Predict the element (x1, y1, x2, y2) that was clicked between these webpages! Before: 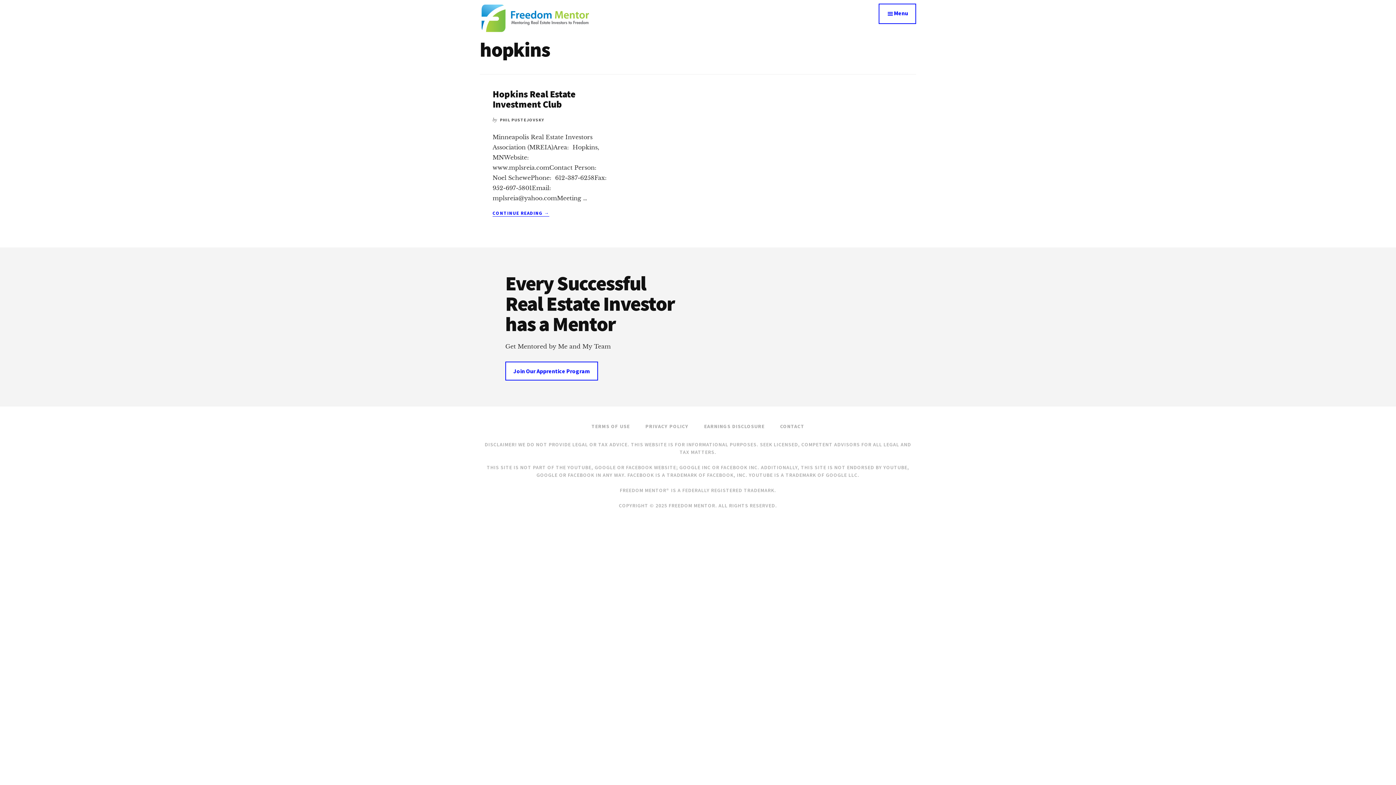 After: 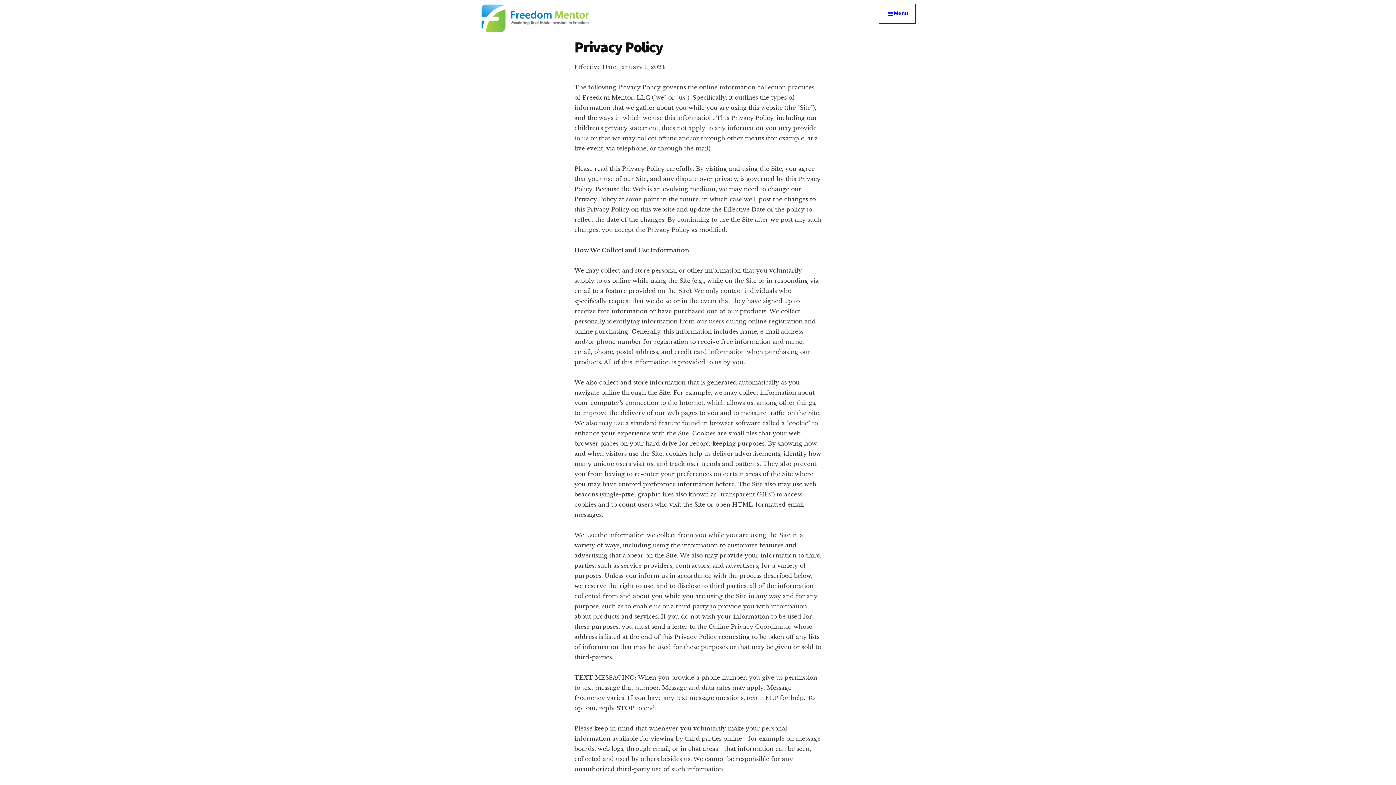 Action: bbox: (638, 422, 696, 430) label: PRIVACY POLICY